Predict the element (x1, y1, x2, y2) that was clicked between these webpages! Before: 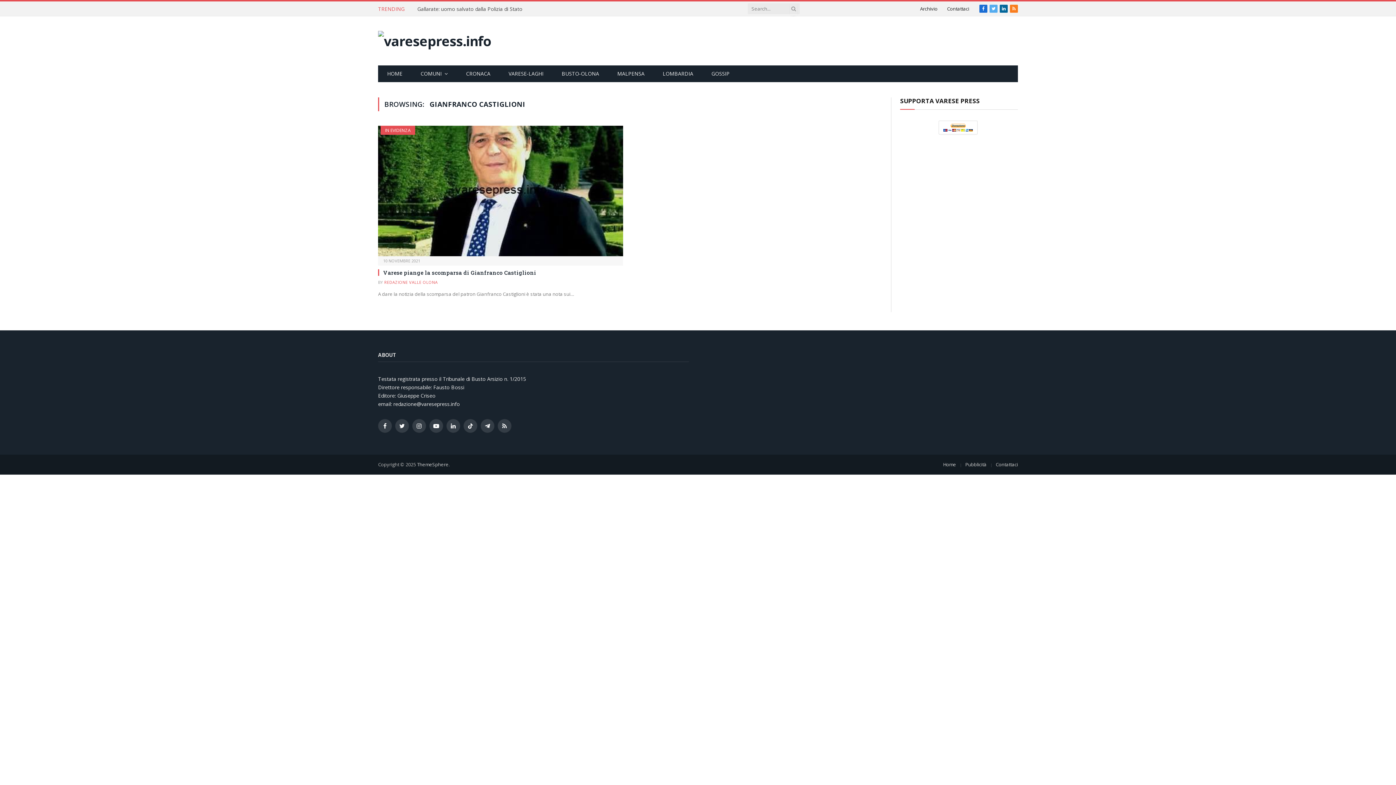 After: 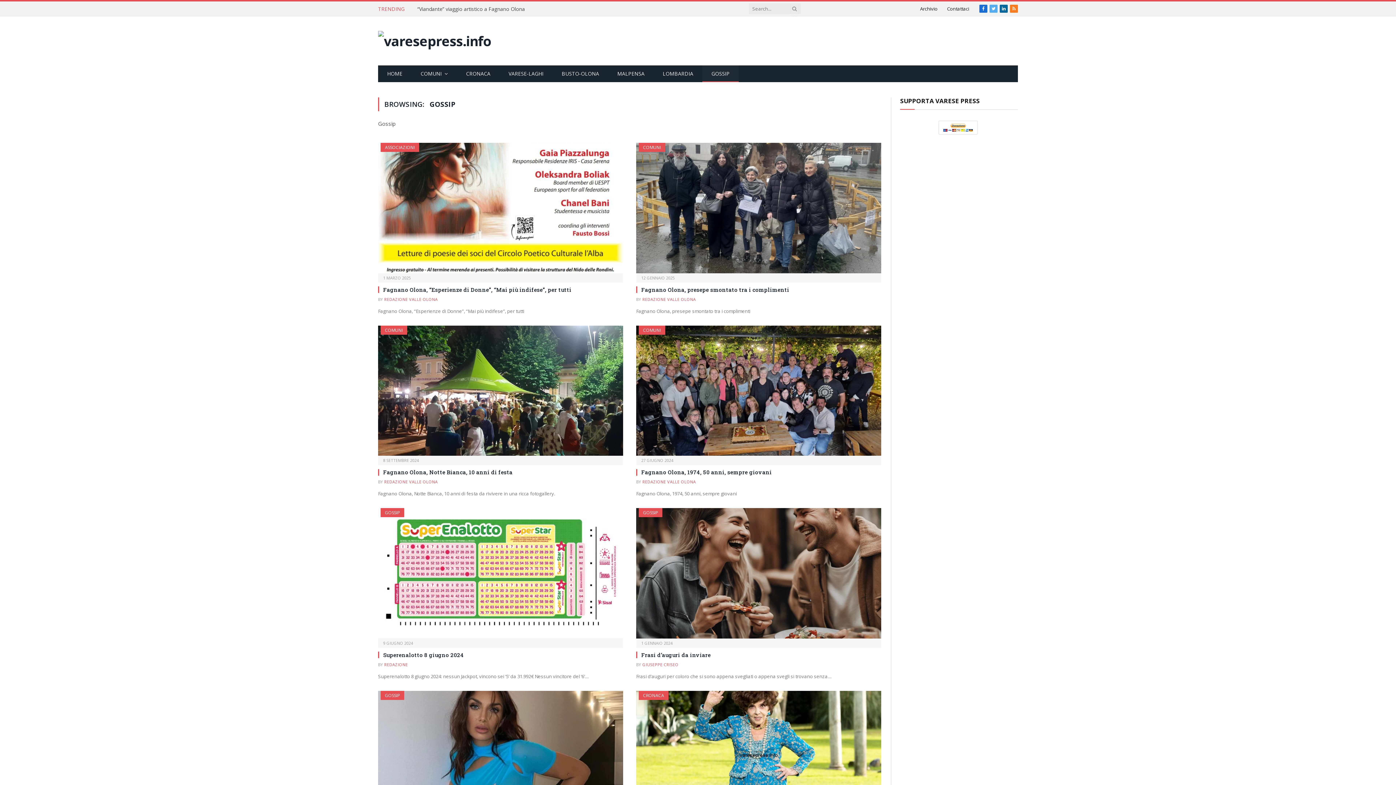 Action: label: GOSSIP bbox: (702, 65, 738, 82)